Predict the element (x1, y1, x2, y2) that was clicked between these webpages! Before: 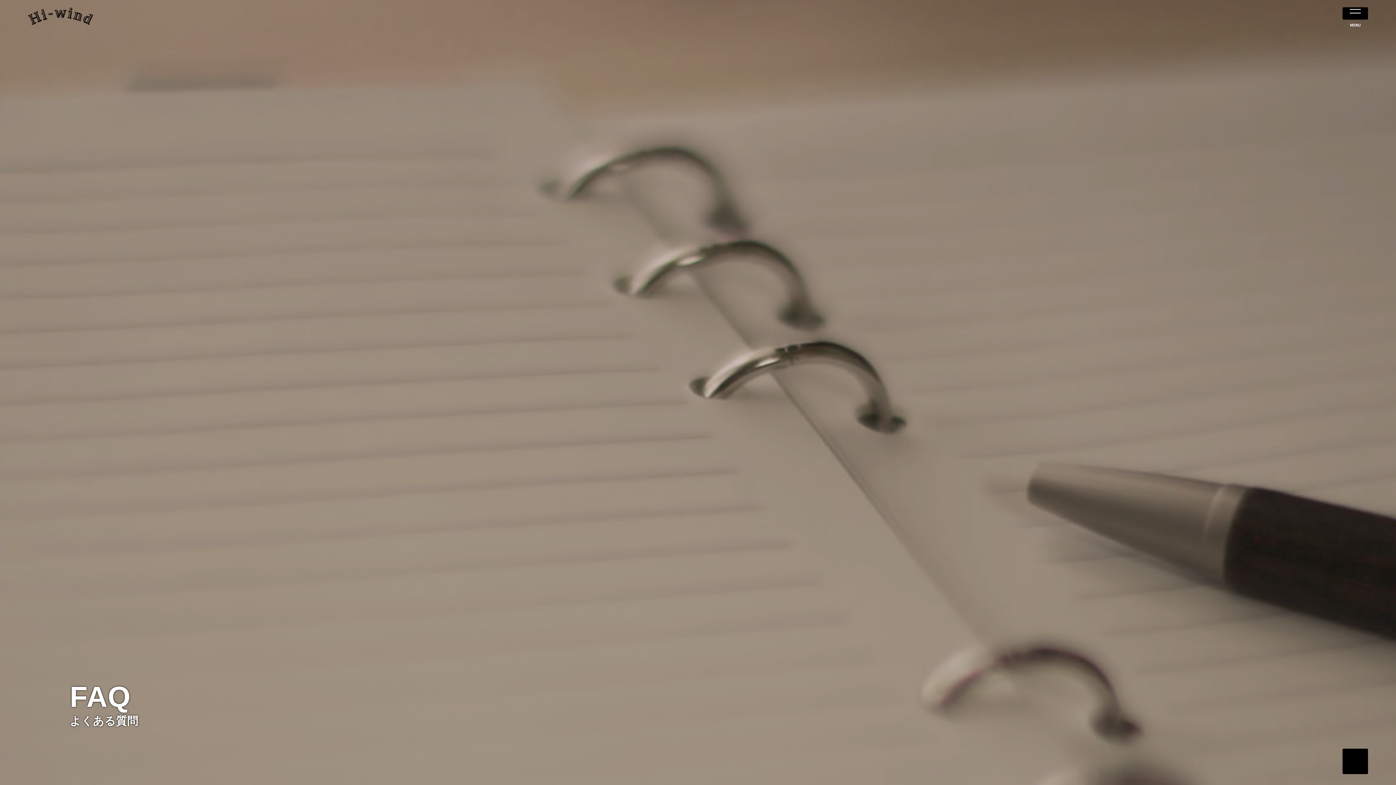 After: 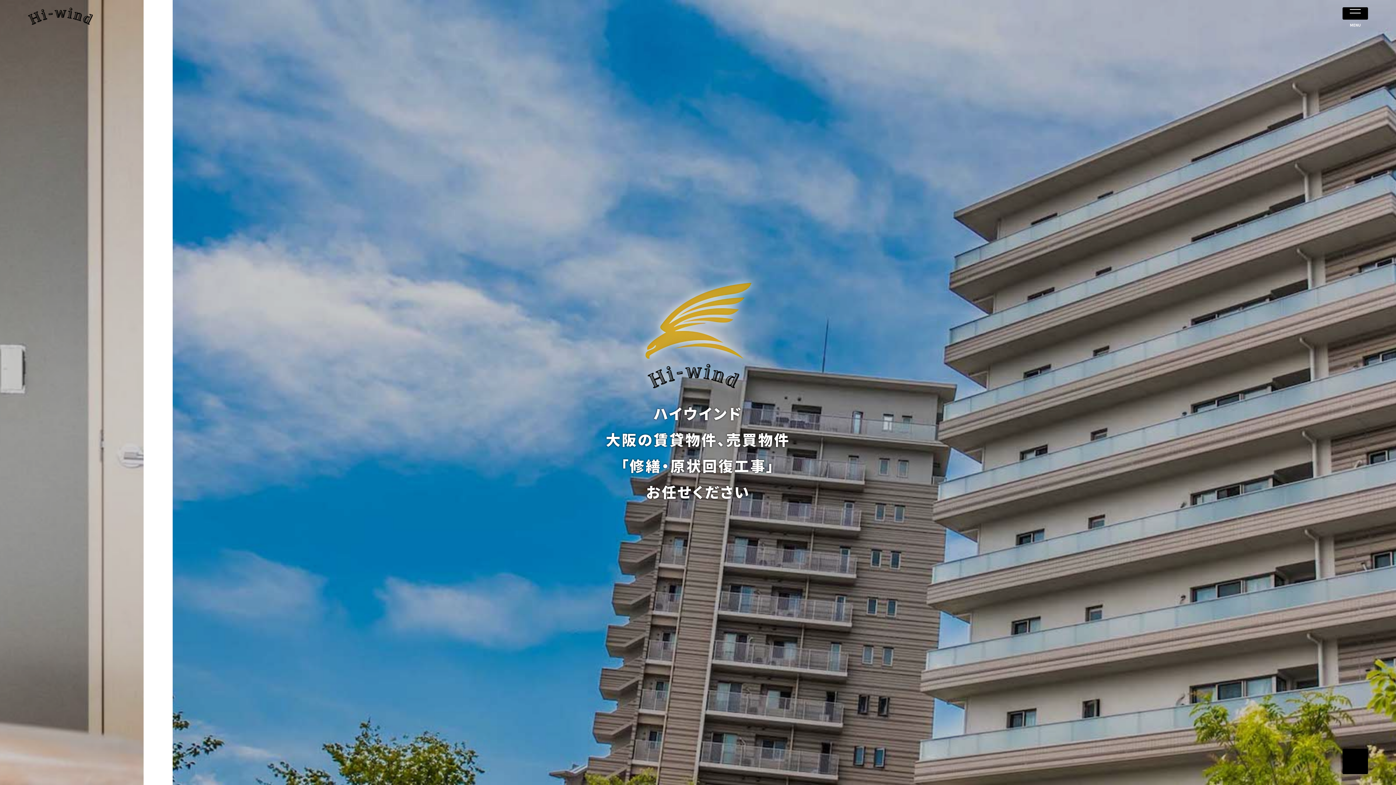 Action: bbox: (27, 7, 93, 25)